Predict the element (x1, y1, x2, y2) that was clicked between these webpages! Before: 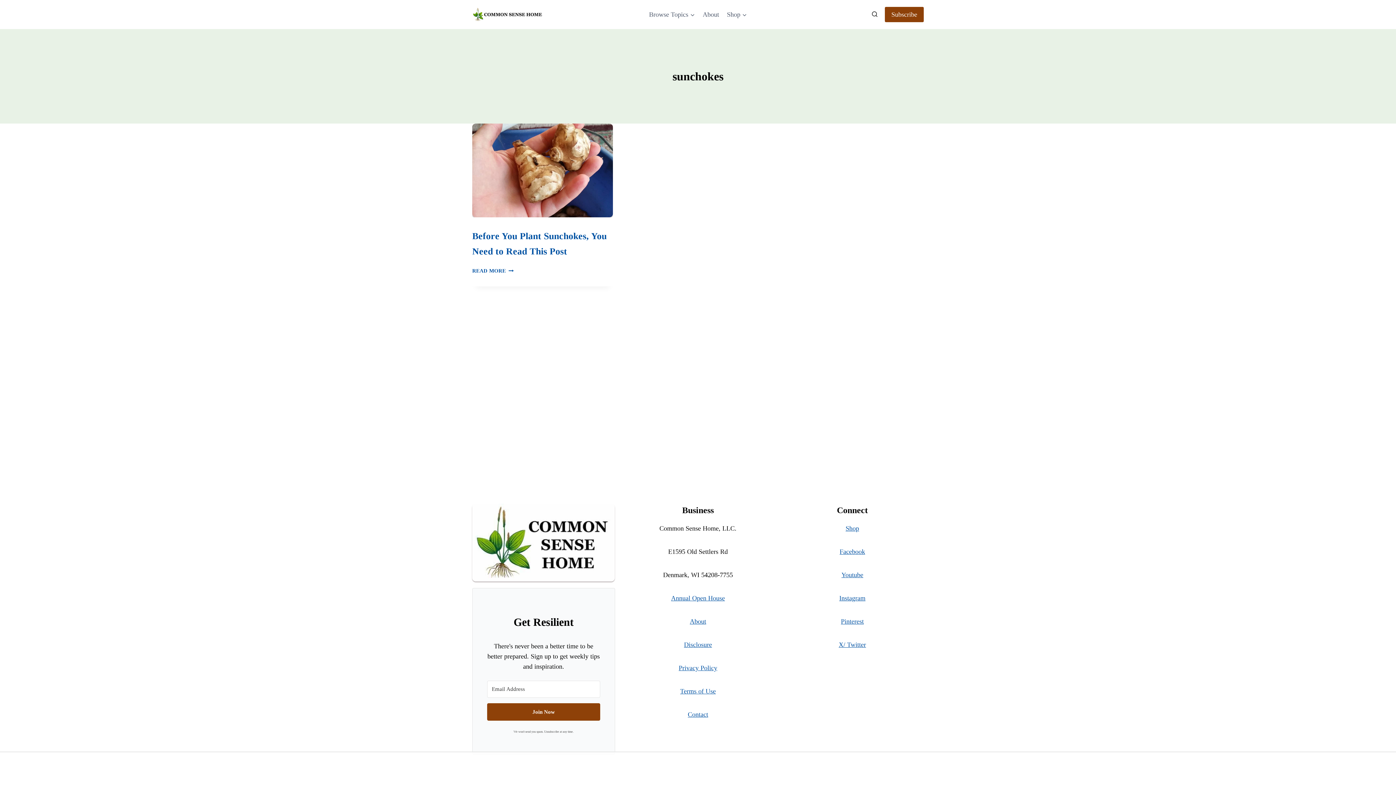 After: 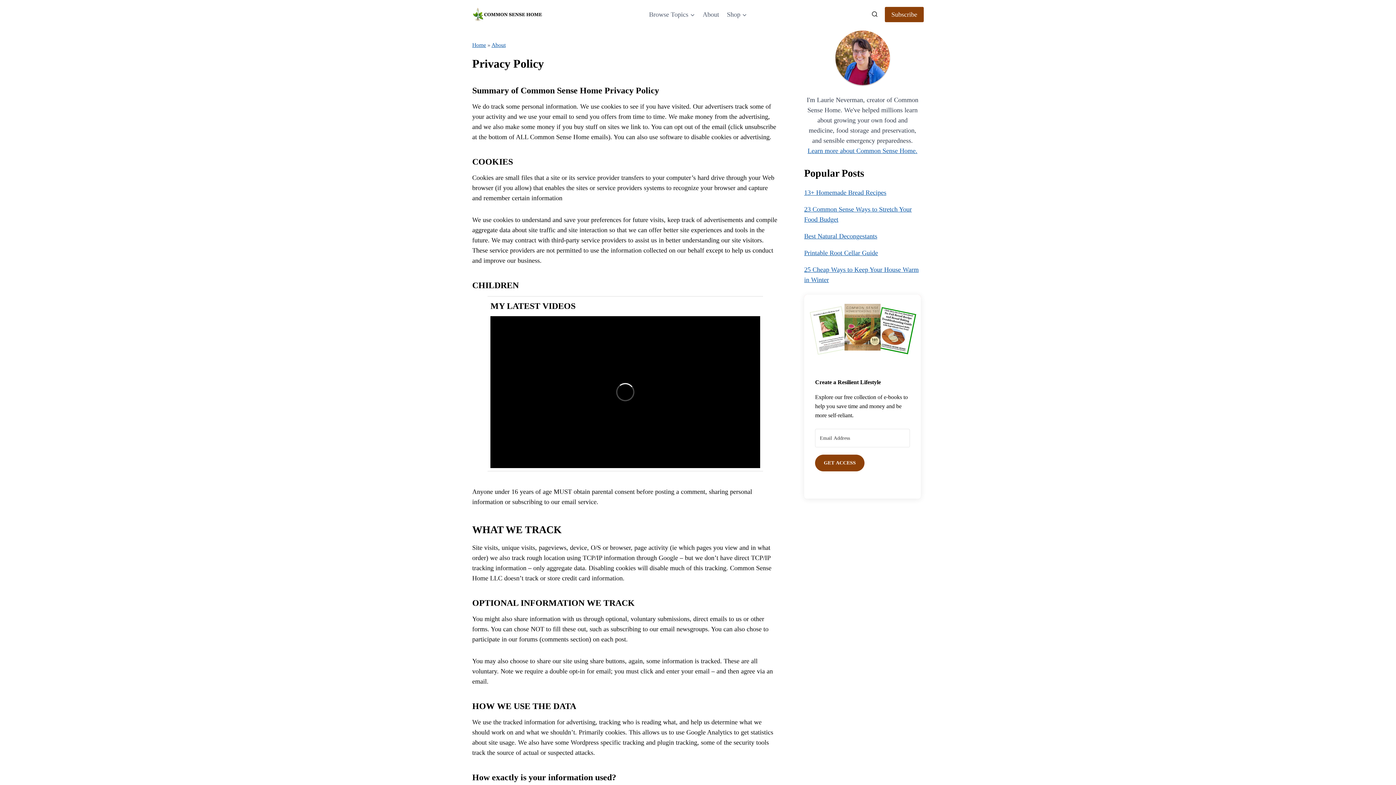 Action: label: Privacy Policy bbox: (678, 664, 717, 672)